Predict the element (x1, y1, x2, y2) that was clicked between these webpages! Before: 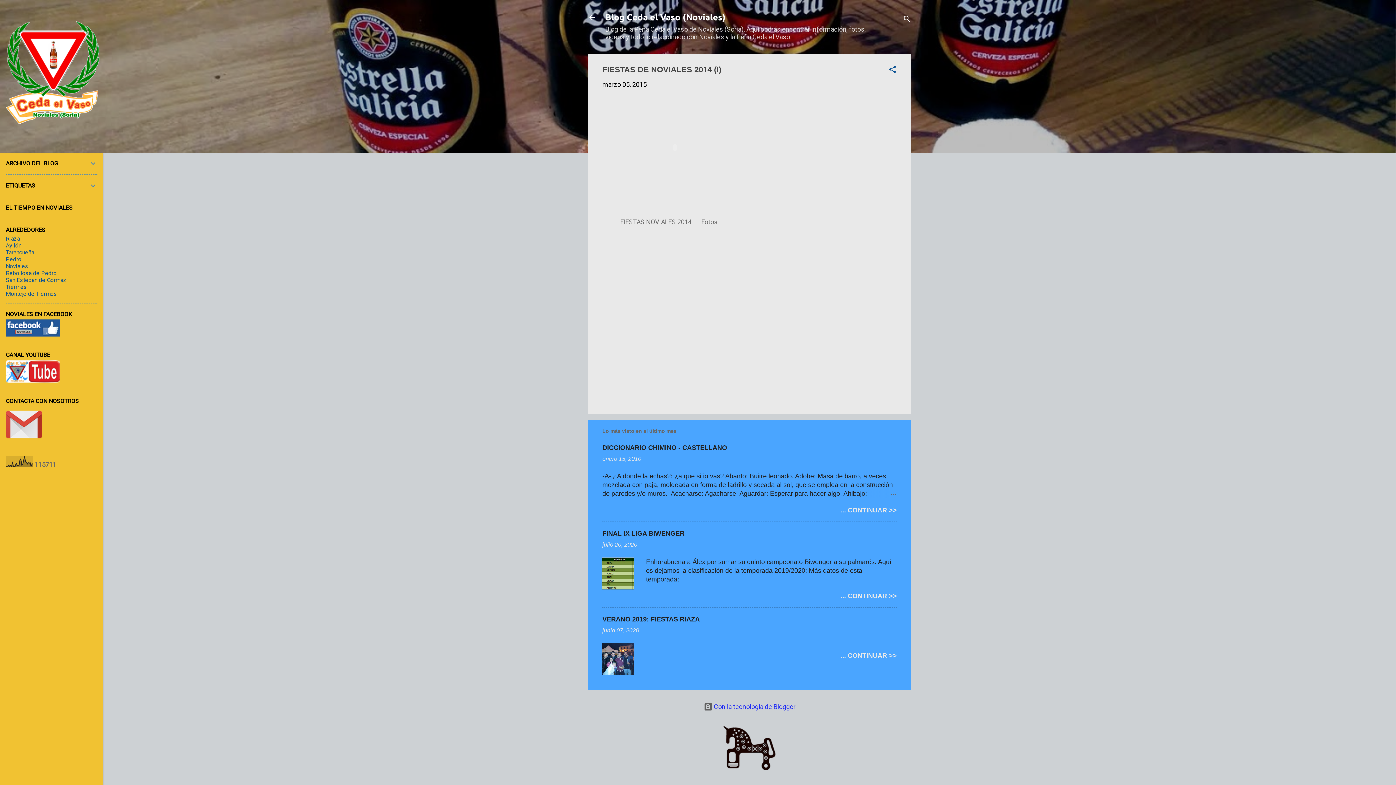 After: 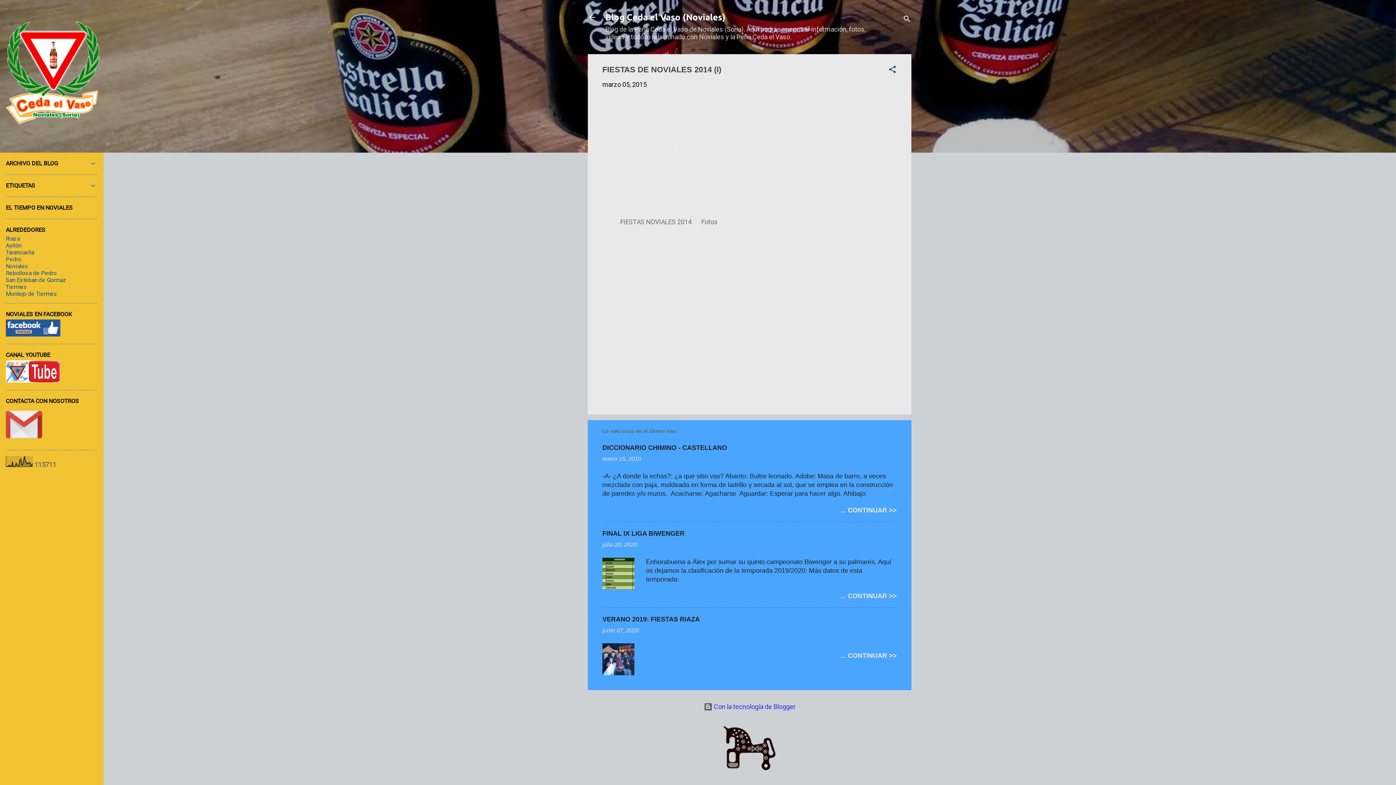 Action: bbox: (722, 765, 777, 773)